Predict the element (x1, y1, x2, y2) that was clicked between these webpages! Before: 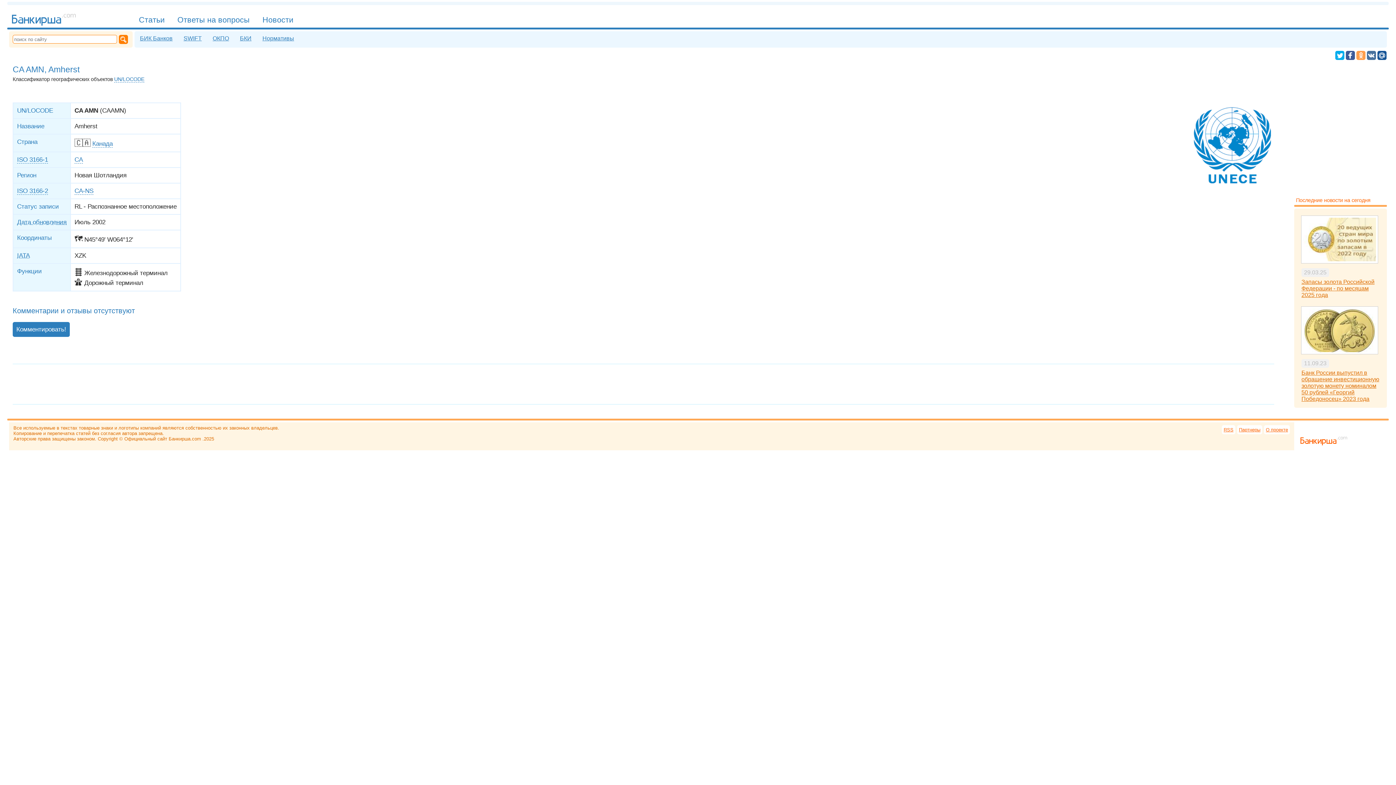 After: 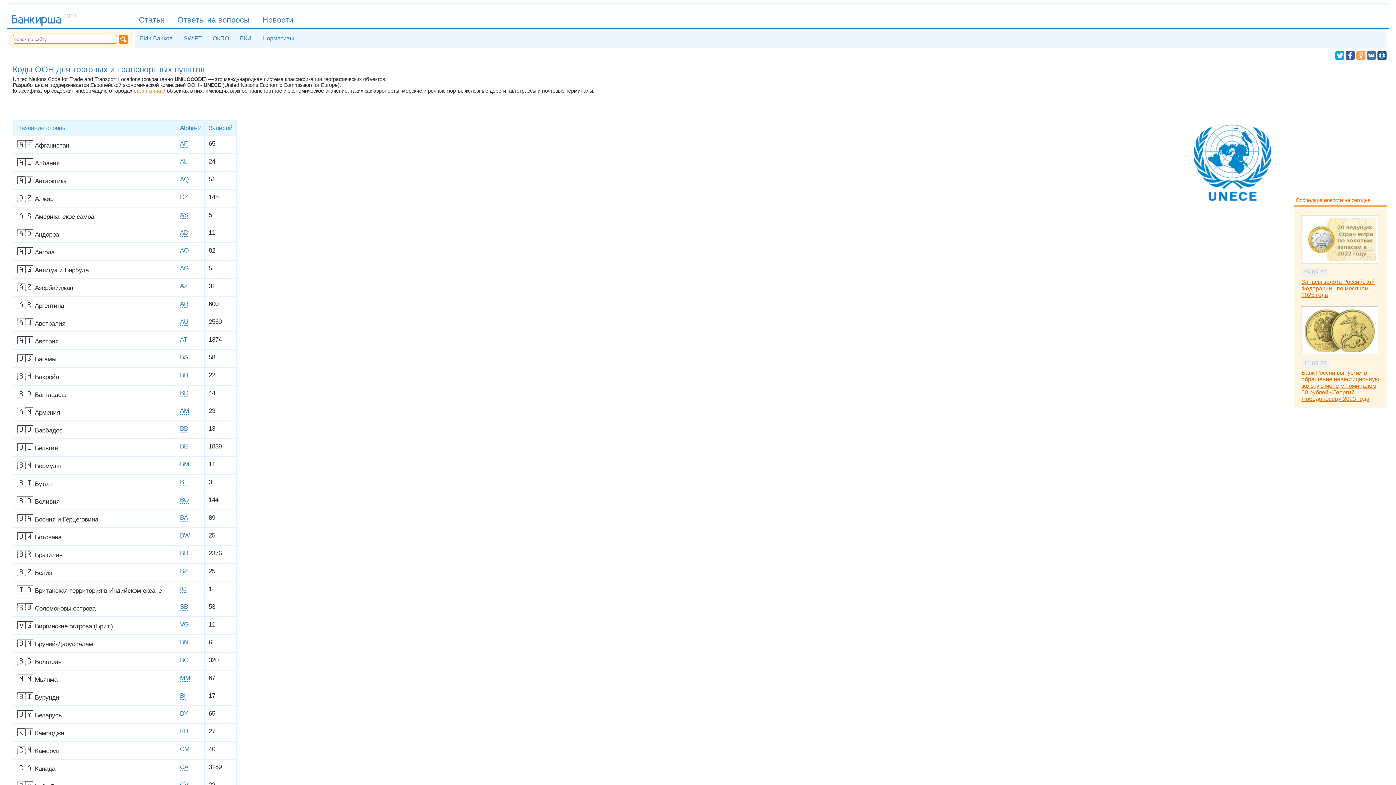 Action: label: UN/LOCODE bbox: (114, 76, 144, 82)